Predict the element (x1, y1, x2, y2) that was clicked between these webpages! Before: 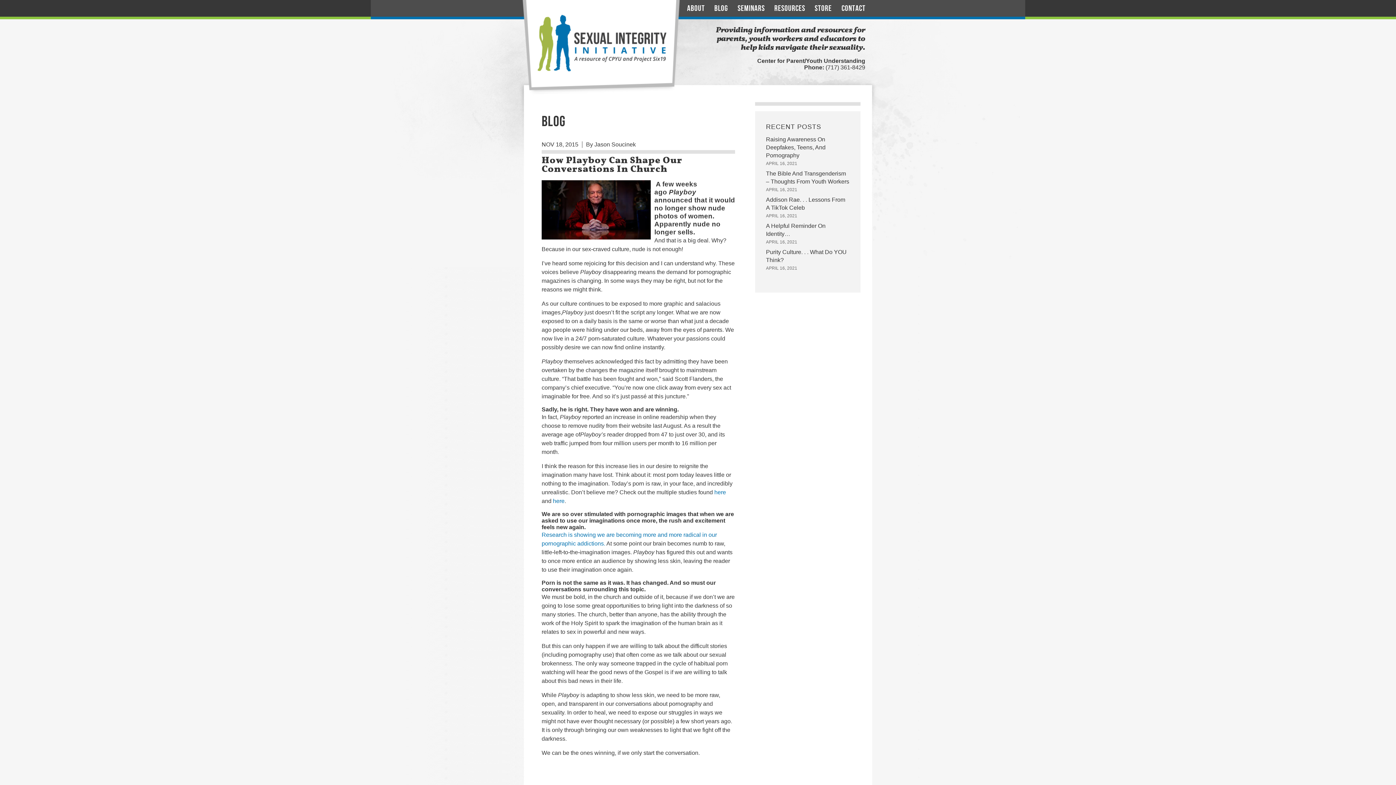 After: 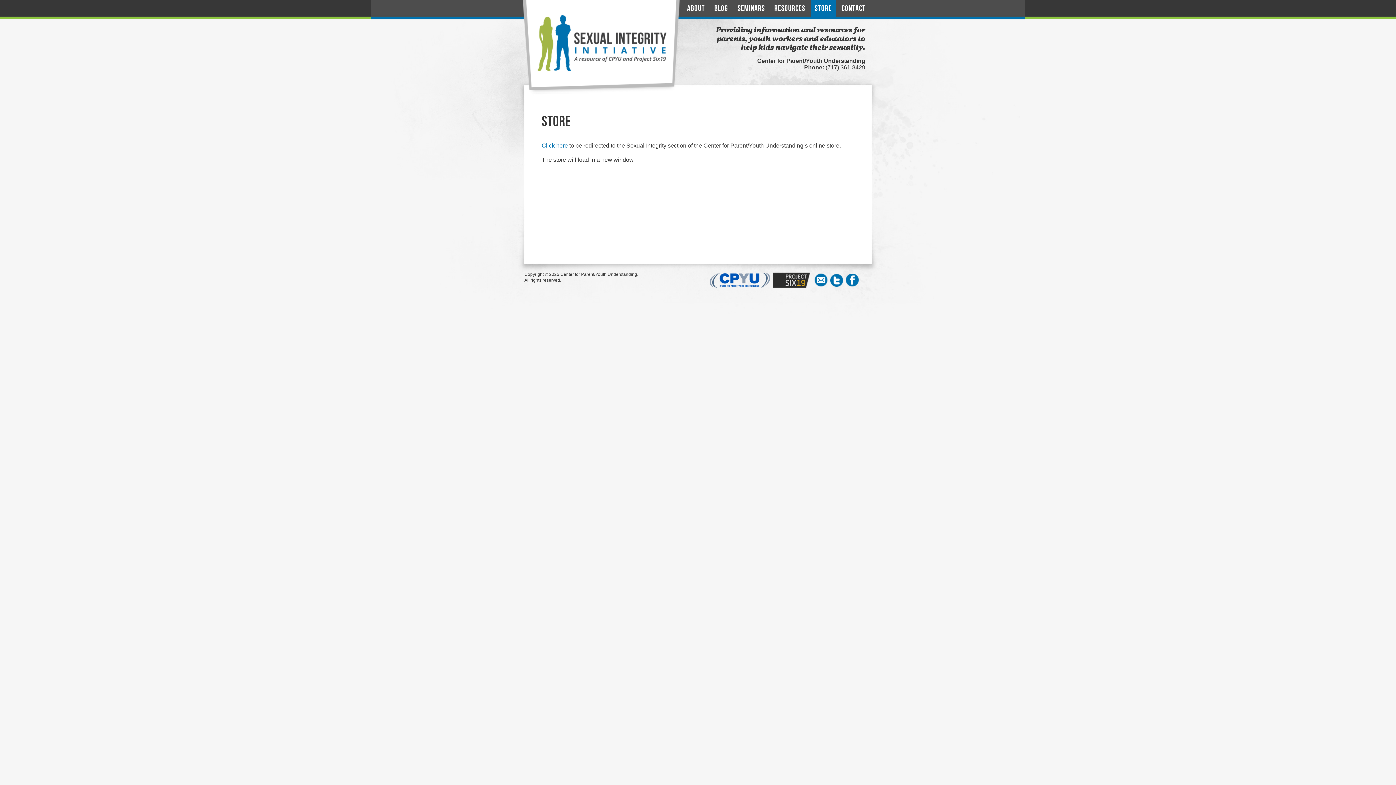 Action: label: STORE bbox: (810, 0, 836, 18)